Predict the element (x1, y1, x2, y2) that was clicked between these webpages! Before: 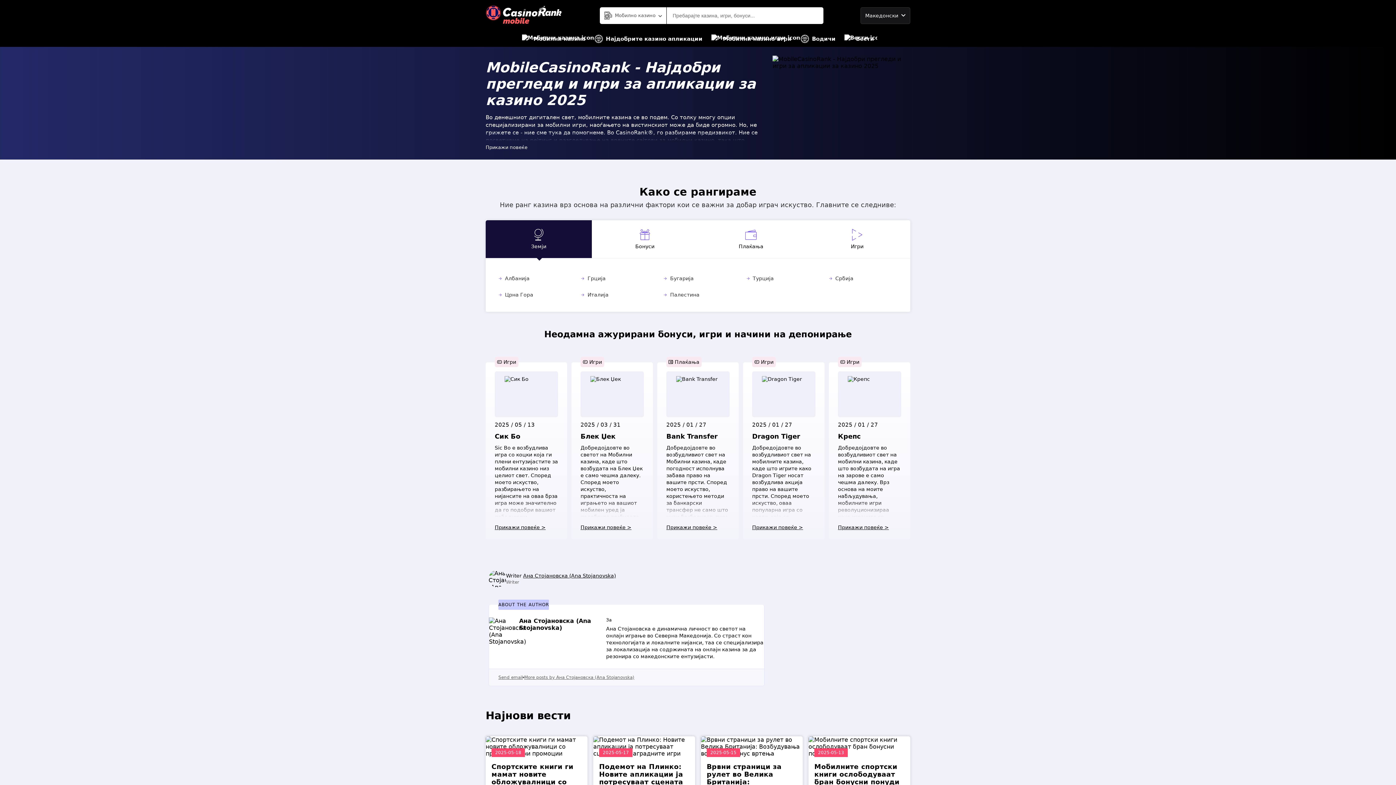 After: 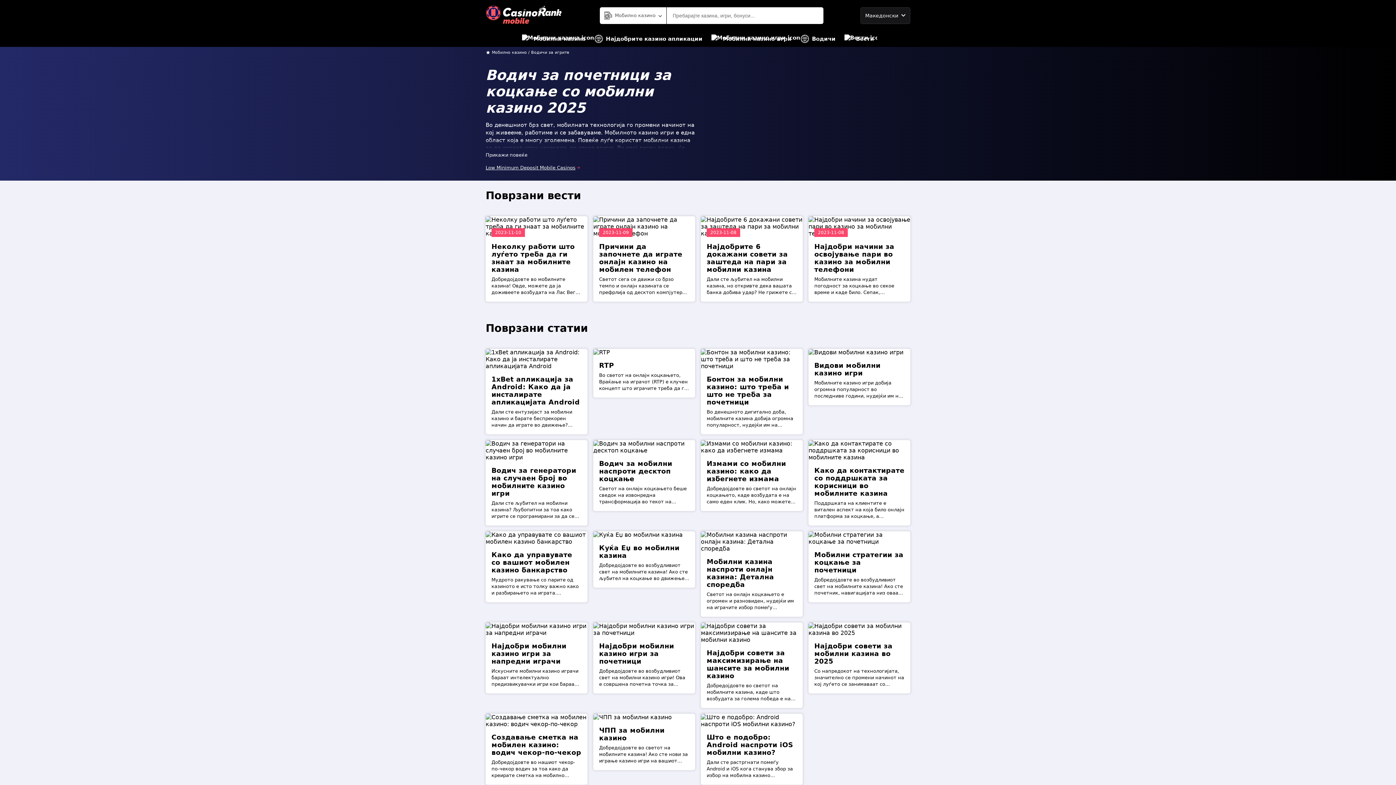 Action: bbox: (800, 30, 835, 46) label: Водичи